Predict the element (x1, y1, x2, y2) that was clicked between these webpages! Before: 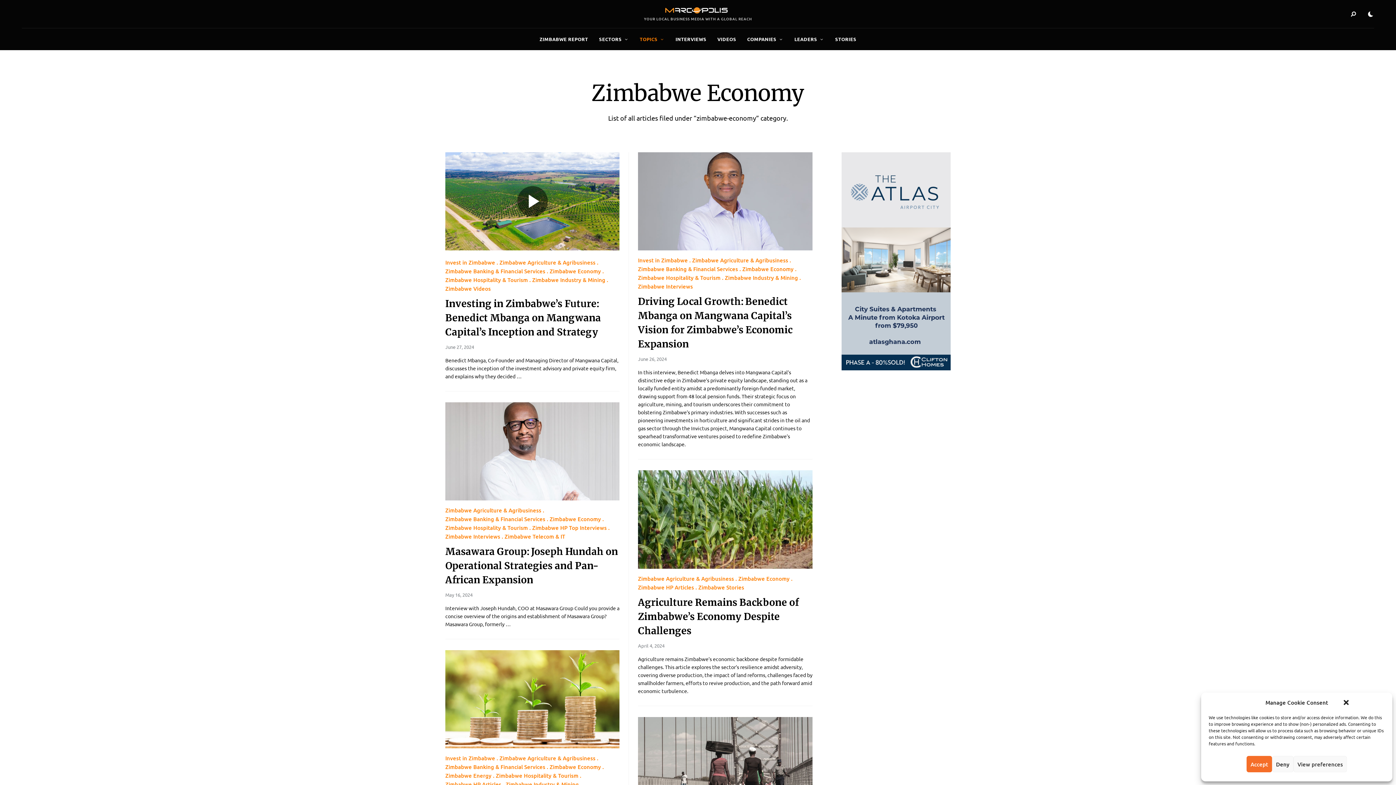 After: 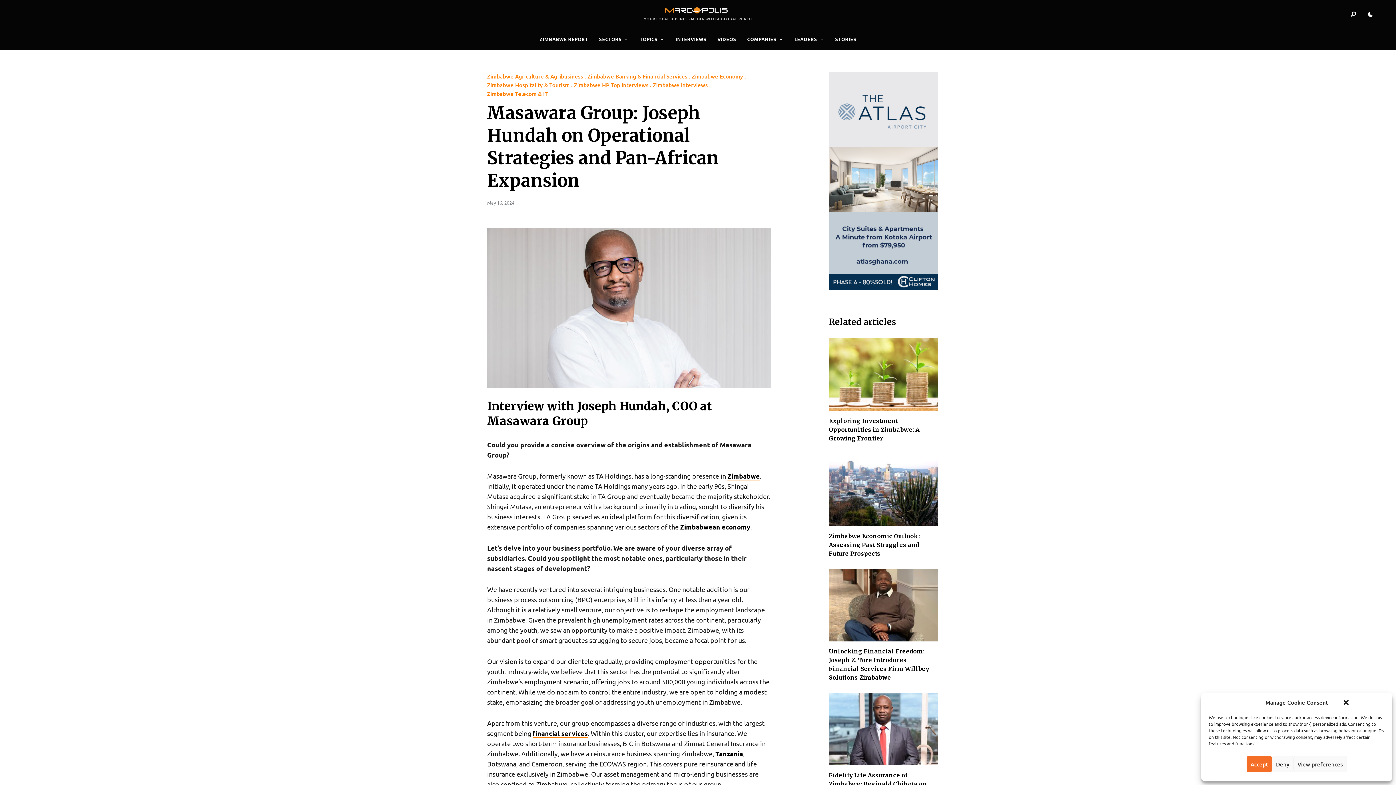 Action: bbox: (445, 591, 472, 598) label: May 16, 2024